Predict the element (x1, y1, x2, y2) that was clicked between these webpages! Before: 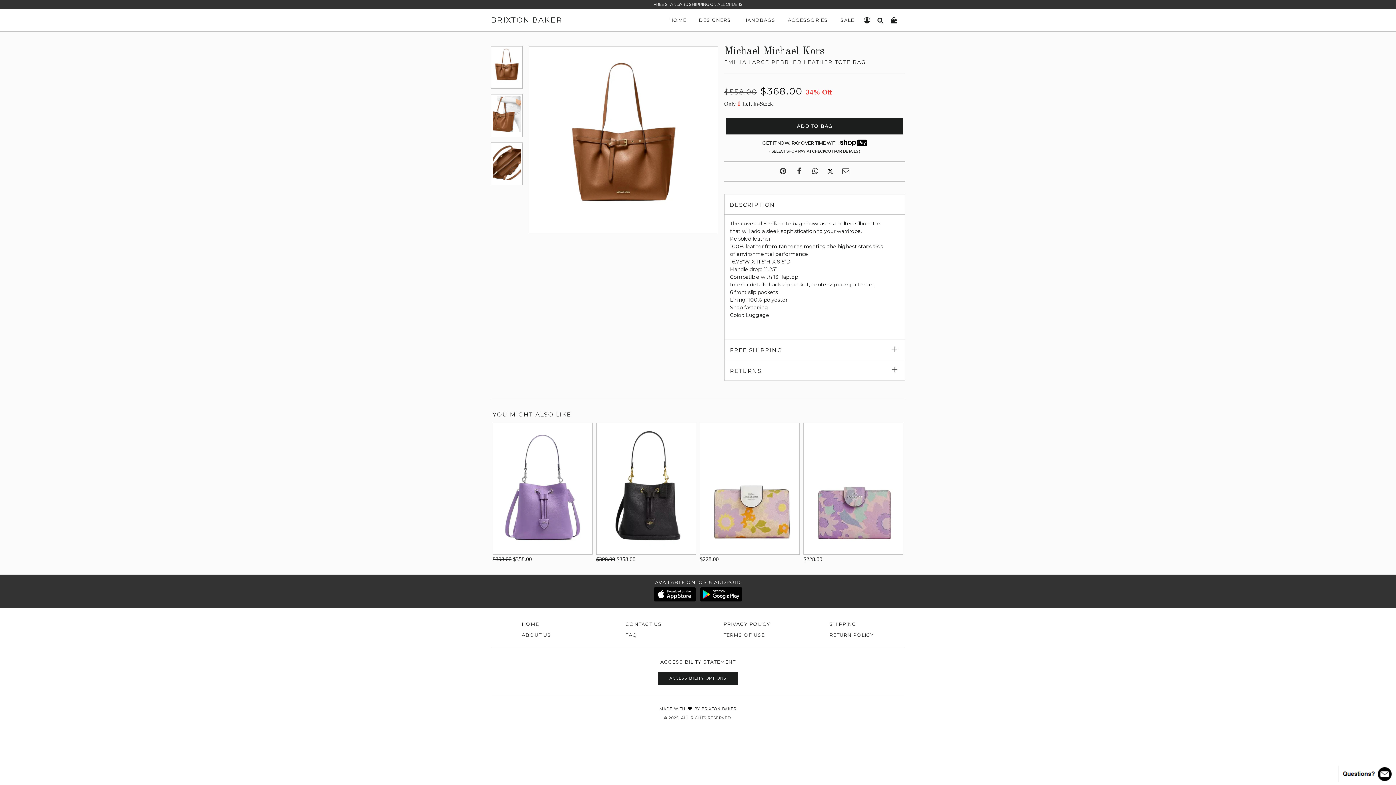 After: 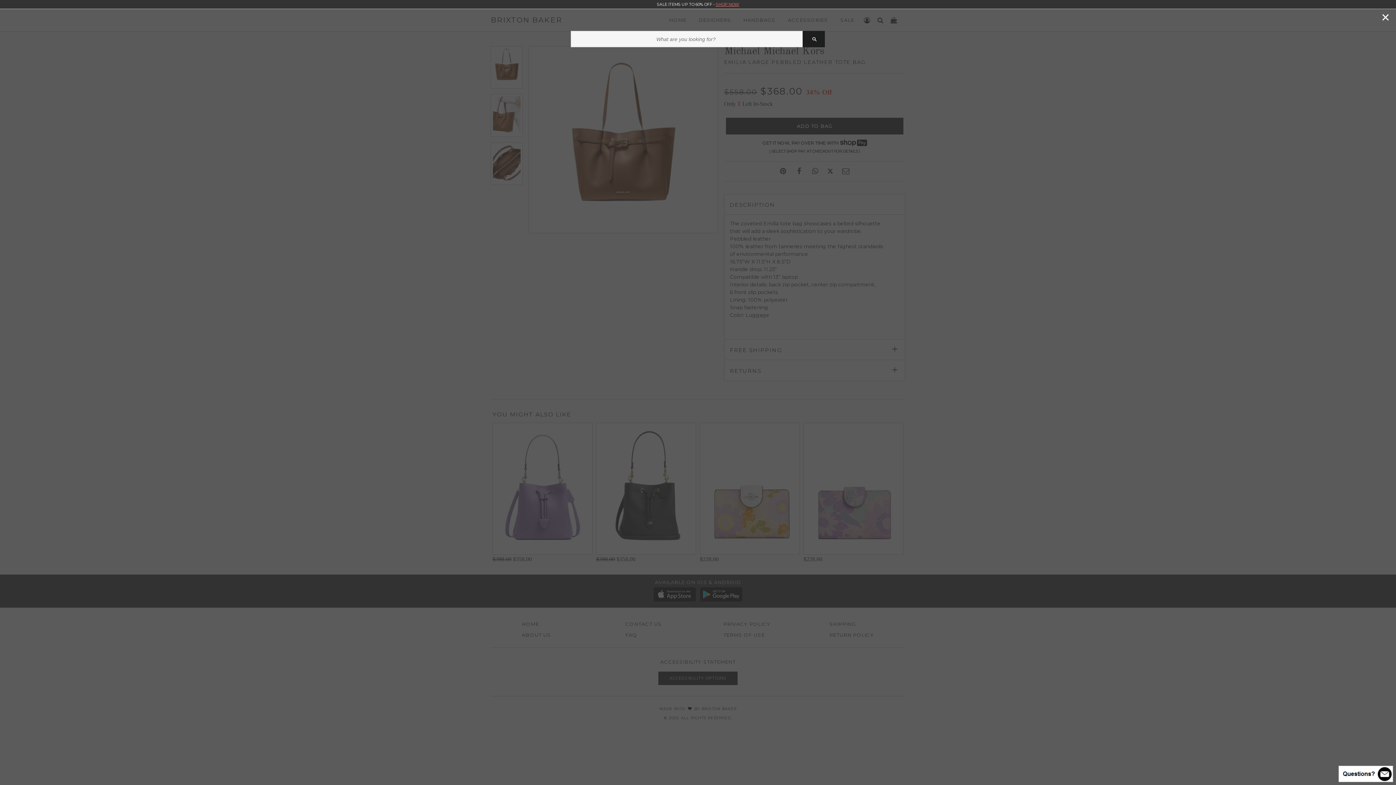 Action: bbox: (874, 10, 886, 29) label: SEARCH